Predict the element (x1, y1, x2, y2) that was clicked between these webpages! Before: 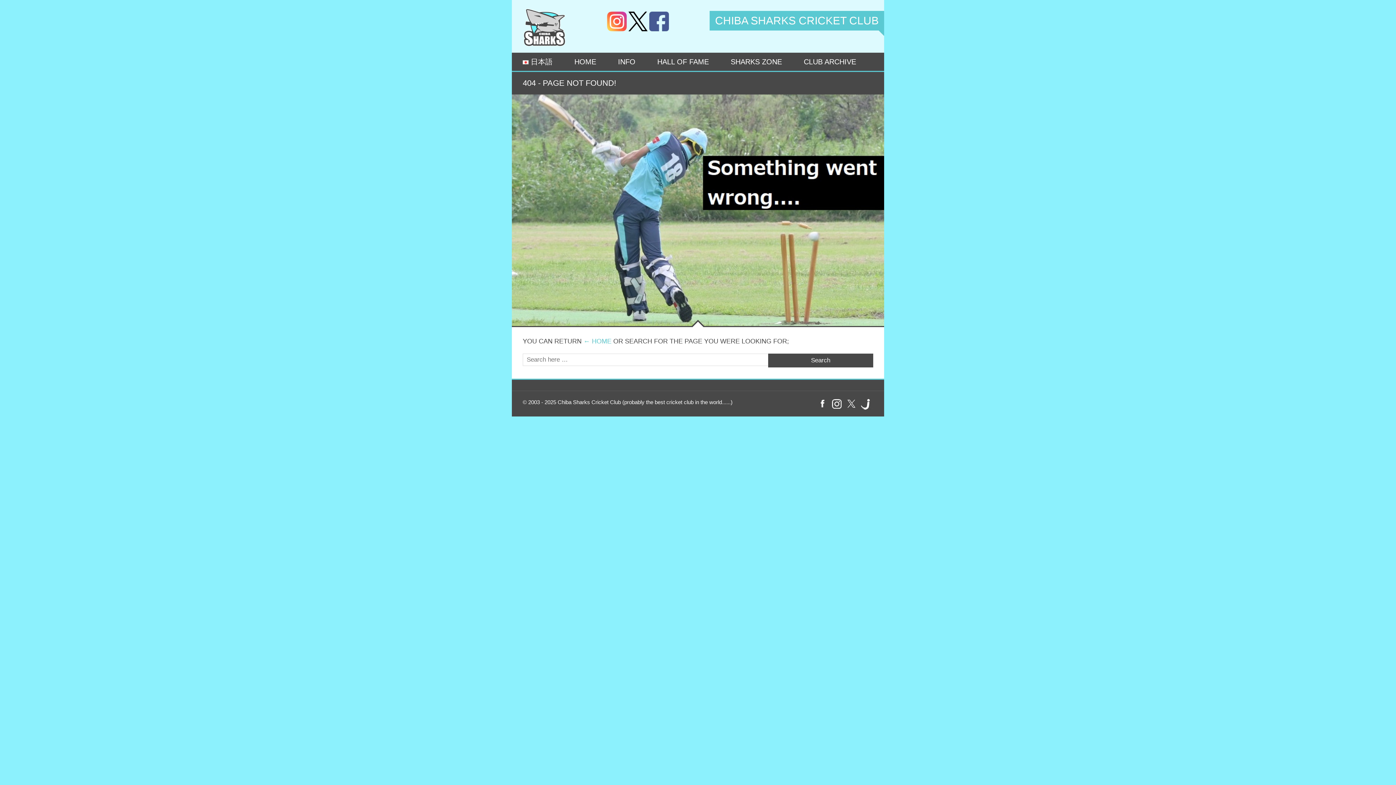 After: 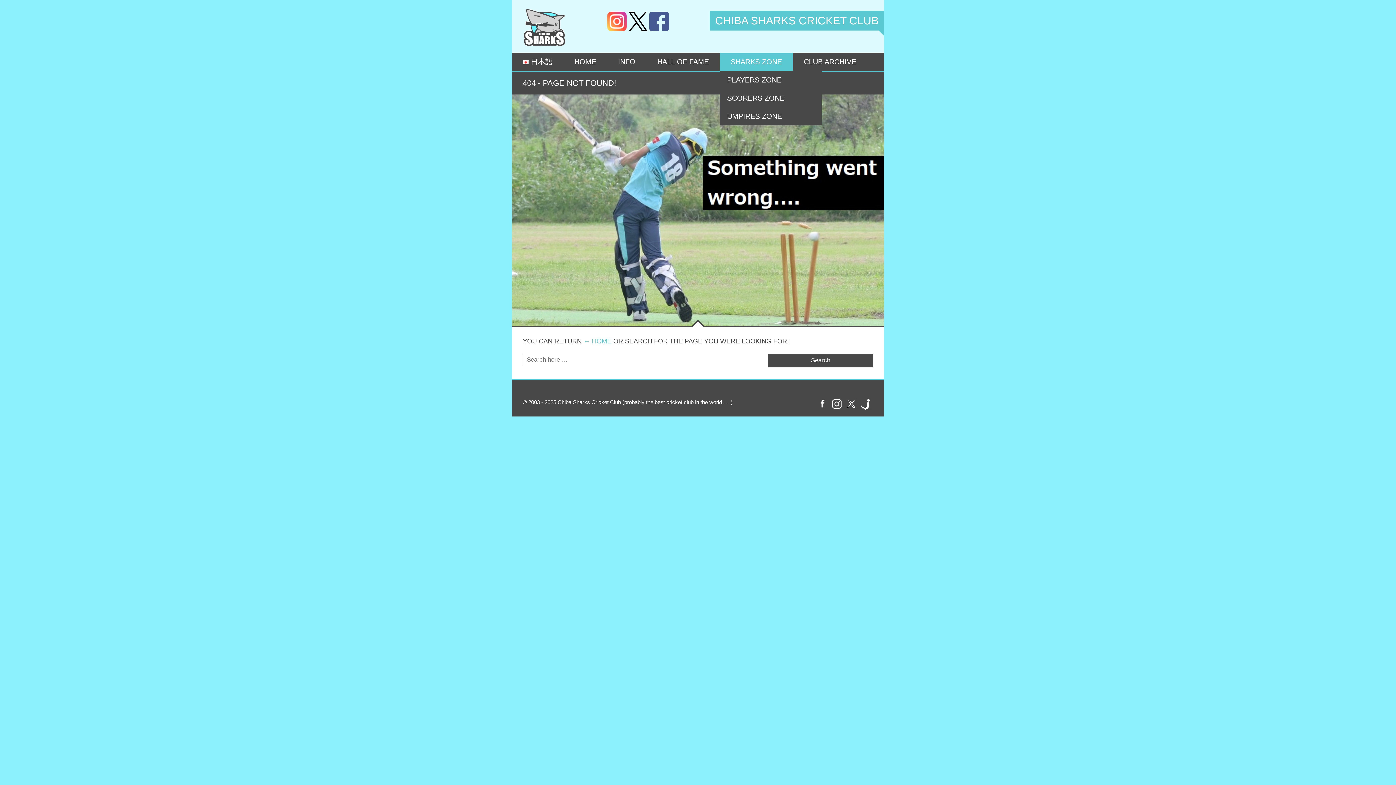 Action: label: SHARKS ZONE bbox: (720, 52, 793, 70)